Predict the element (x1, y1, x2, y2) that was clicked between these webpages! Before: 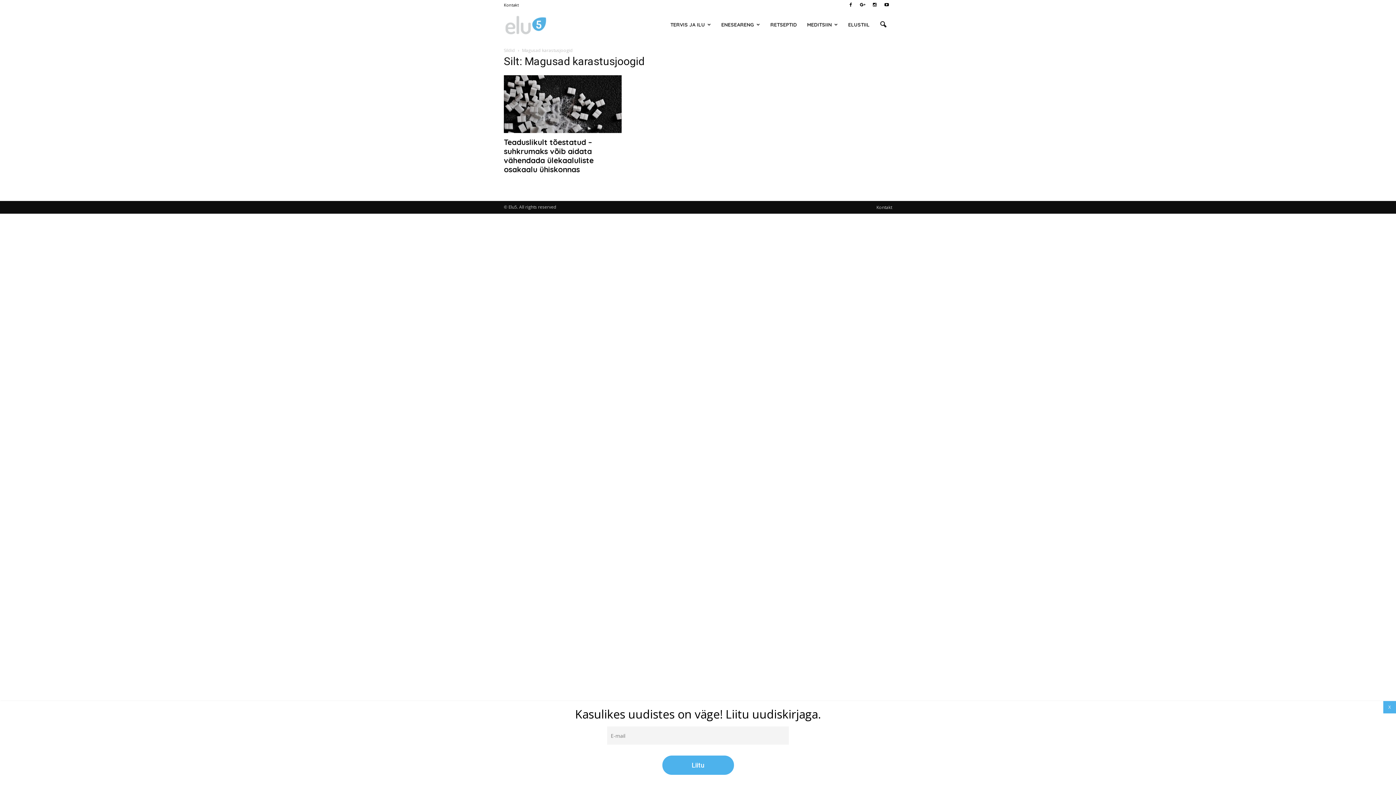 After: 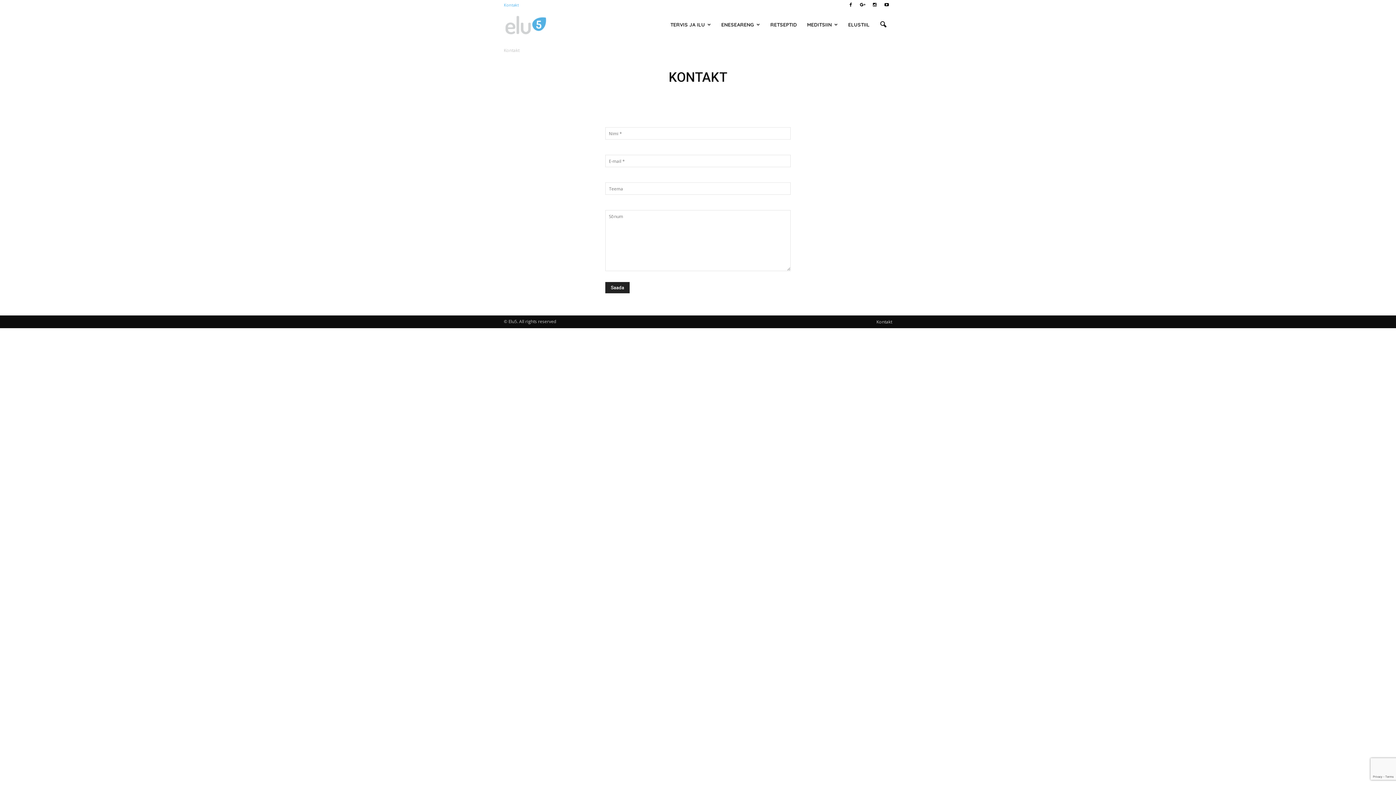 Action: label: Kontakt bbox: (504, 2, 518, 7)